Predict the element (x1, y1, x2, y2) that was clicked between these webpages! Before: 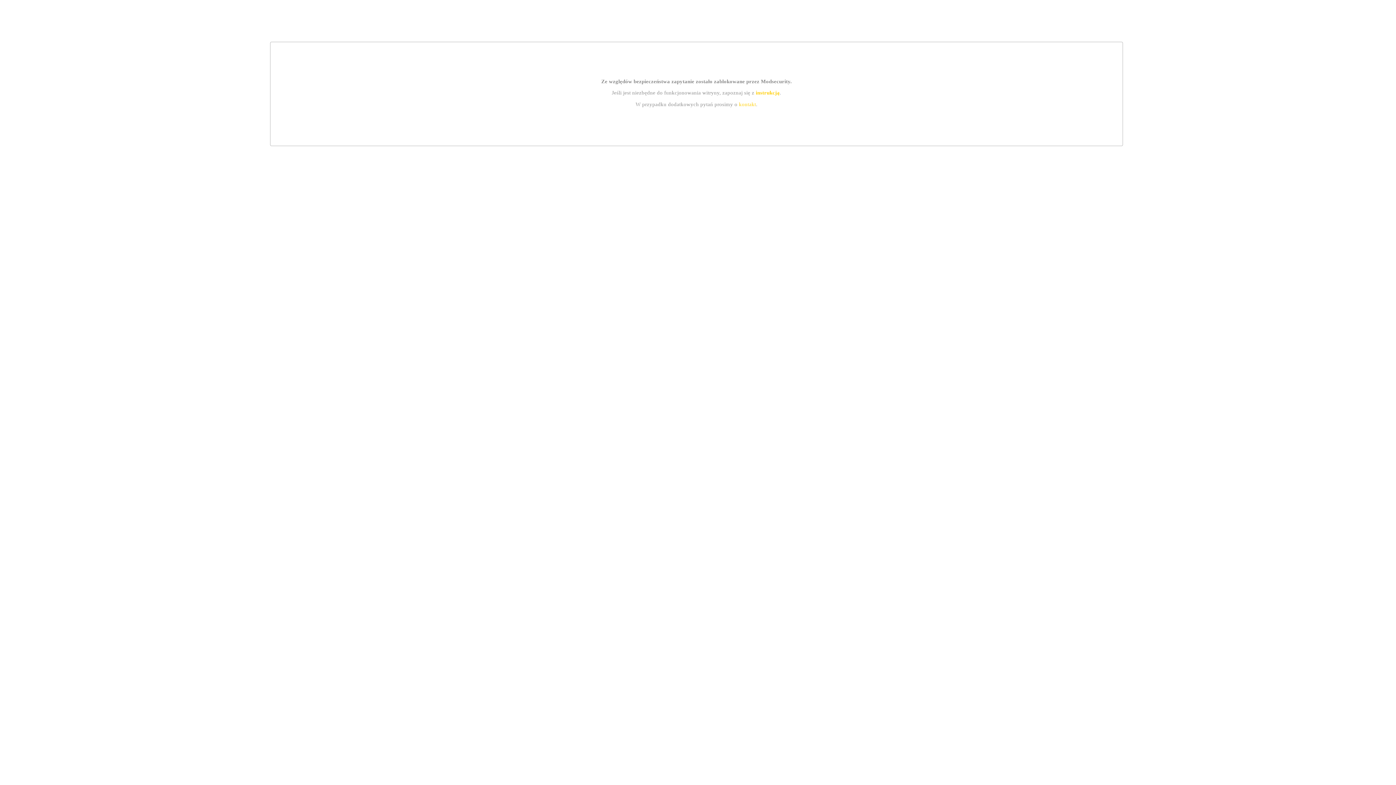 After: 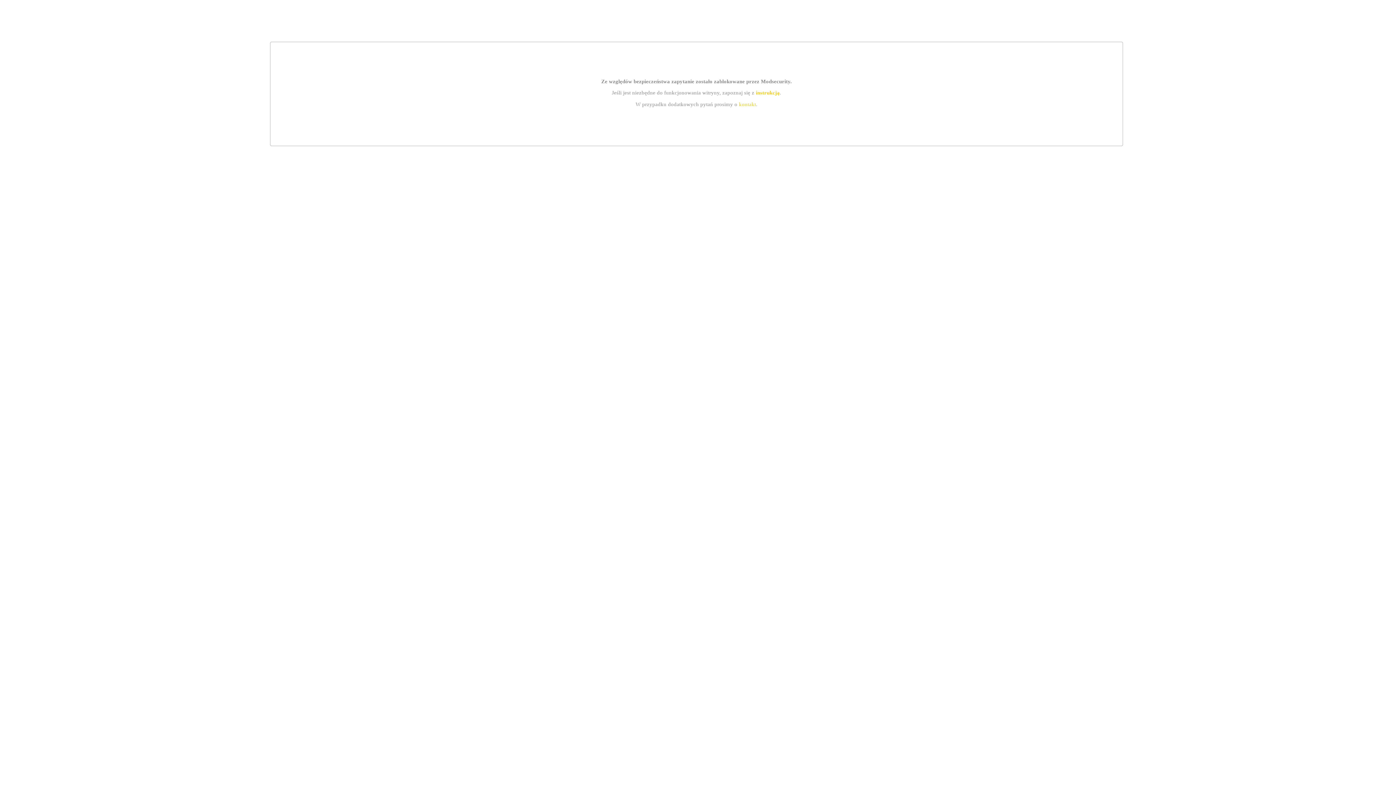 Action: bbox: (755, 89, 779, 95) label: instrukcją